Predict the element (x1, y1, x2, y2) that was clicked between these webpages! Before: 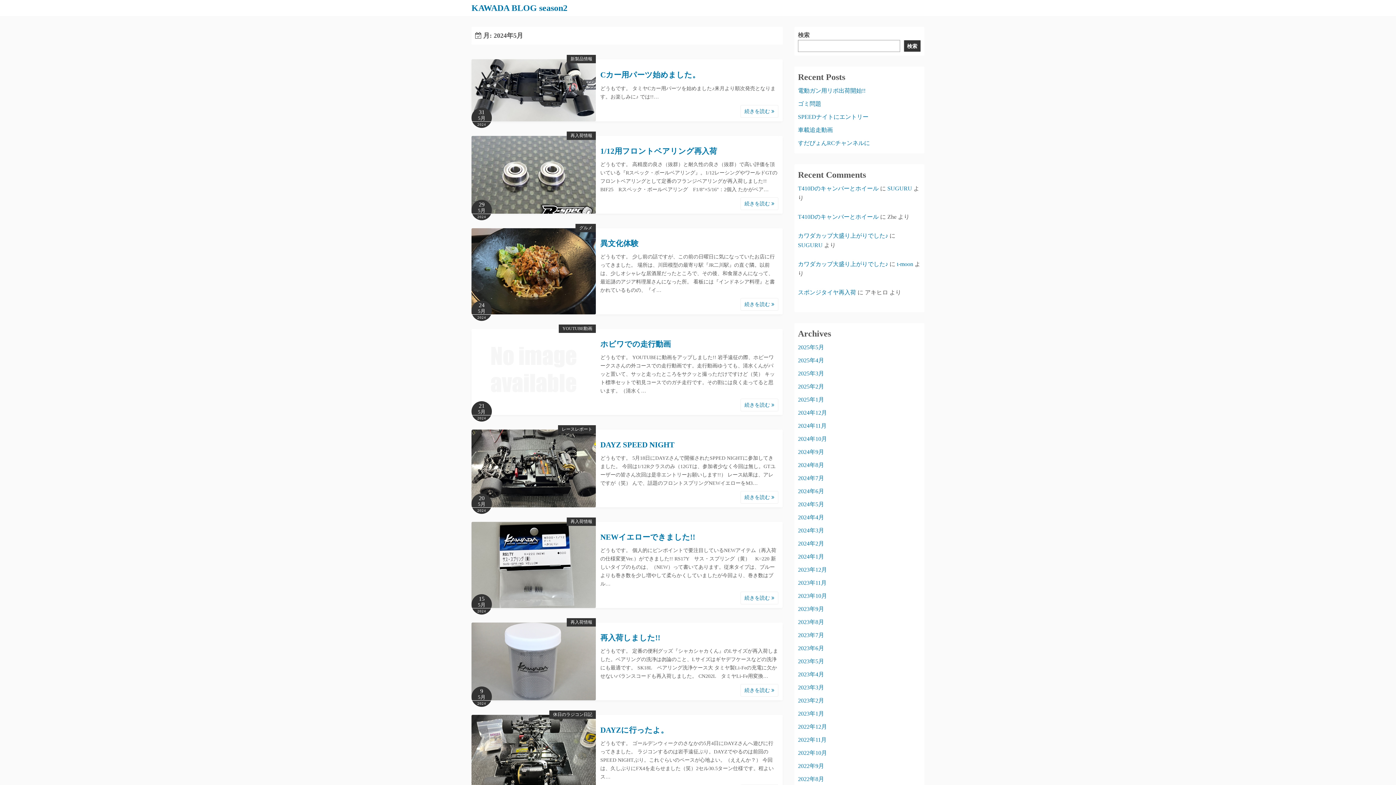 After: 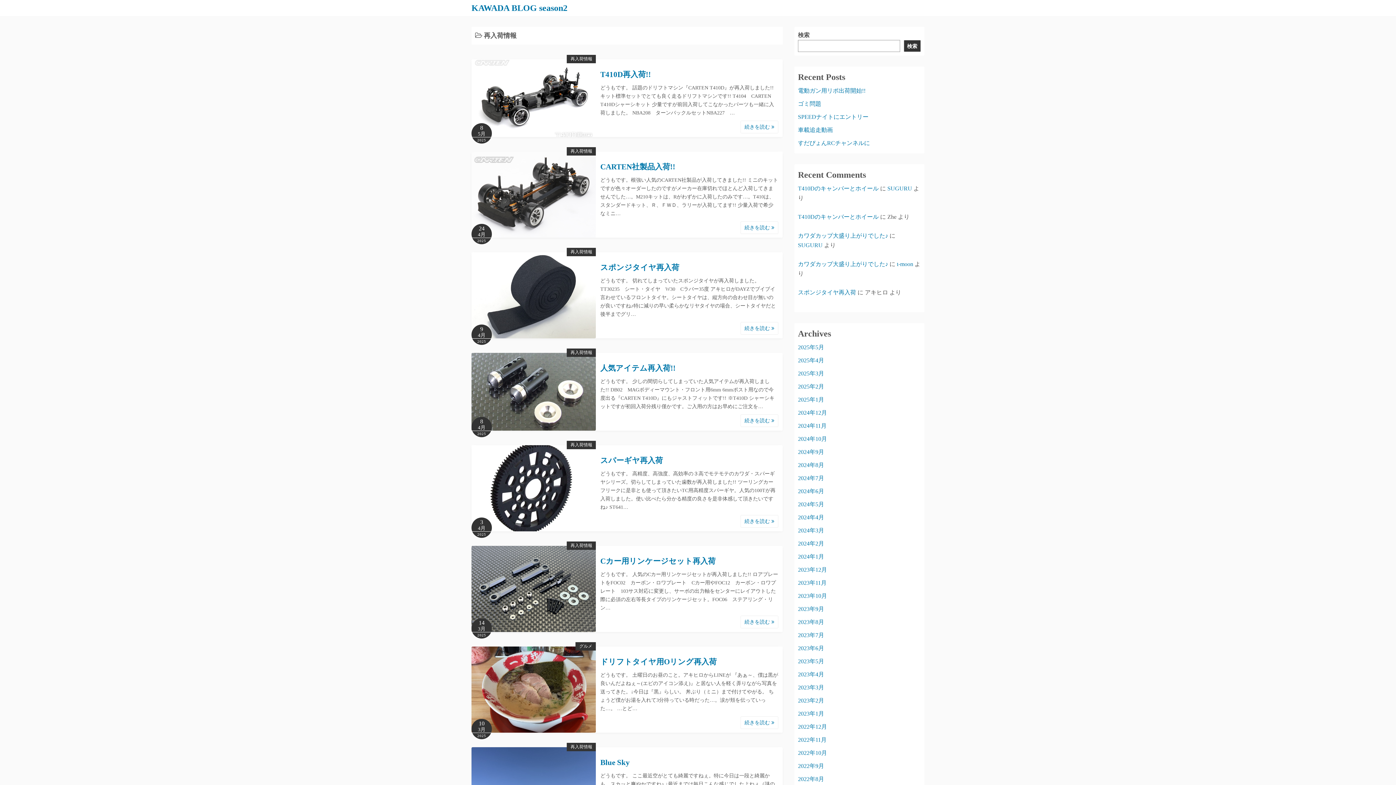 Action: bbox: (567, 618, 596, 626) label: 再入荷情報